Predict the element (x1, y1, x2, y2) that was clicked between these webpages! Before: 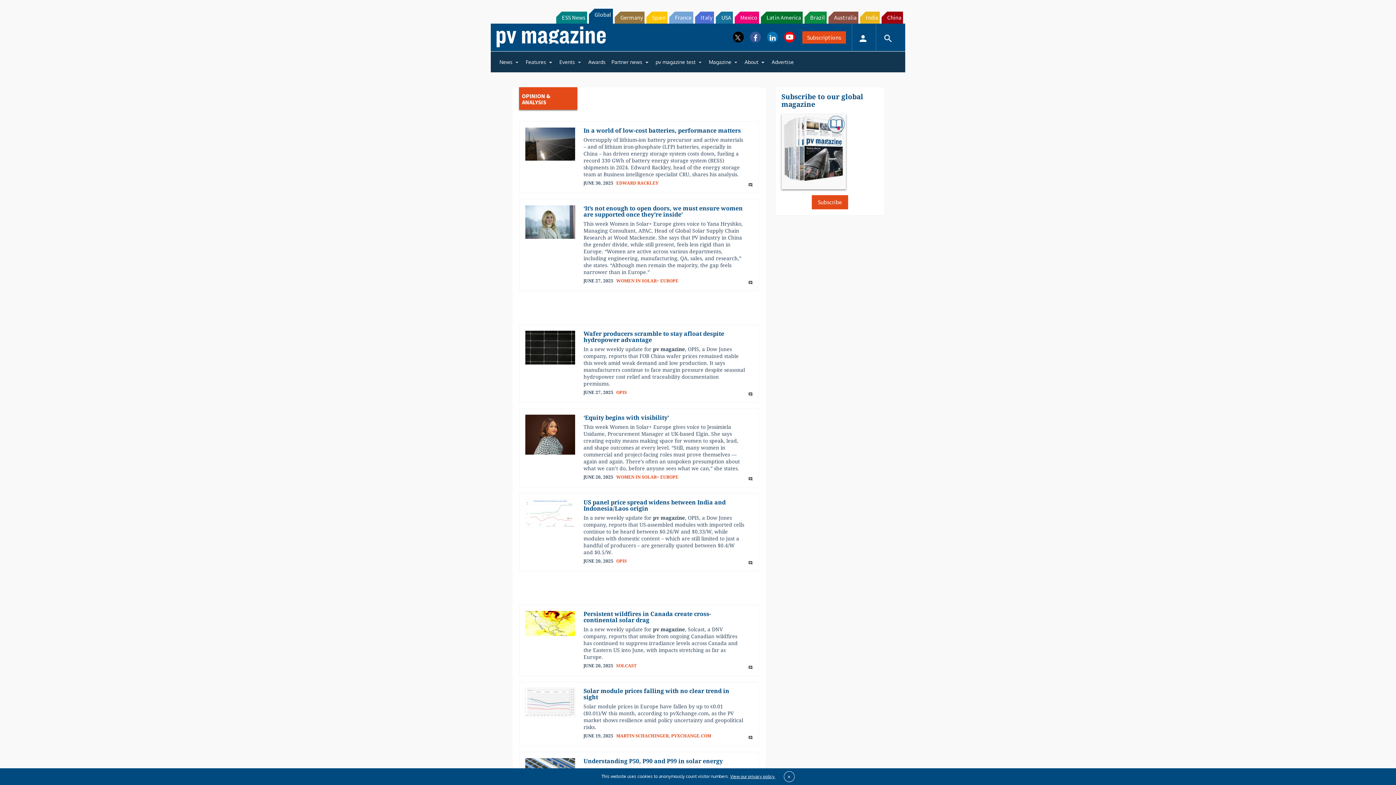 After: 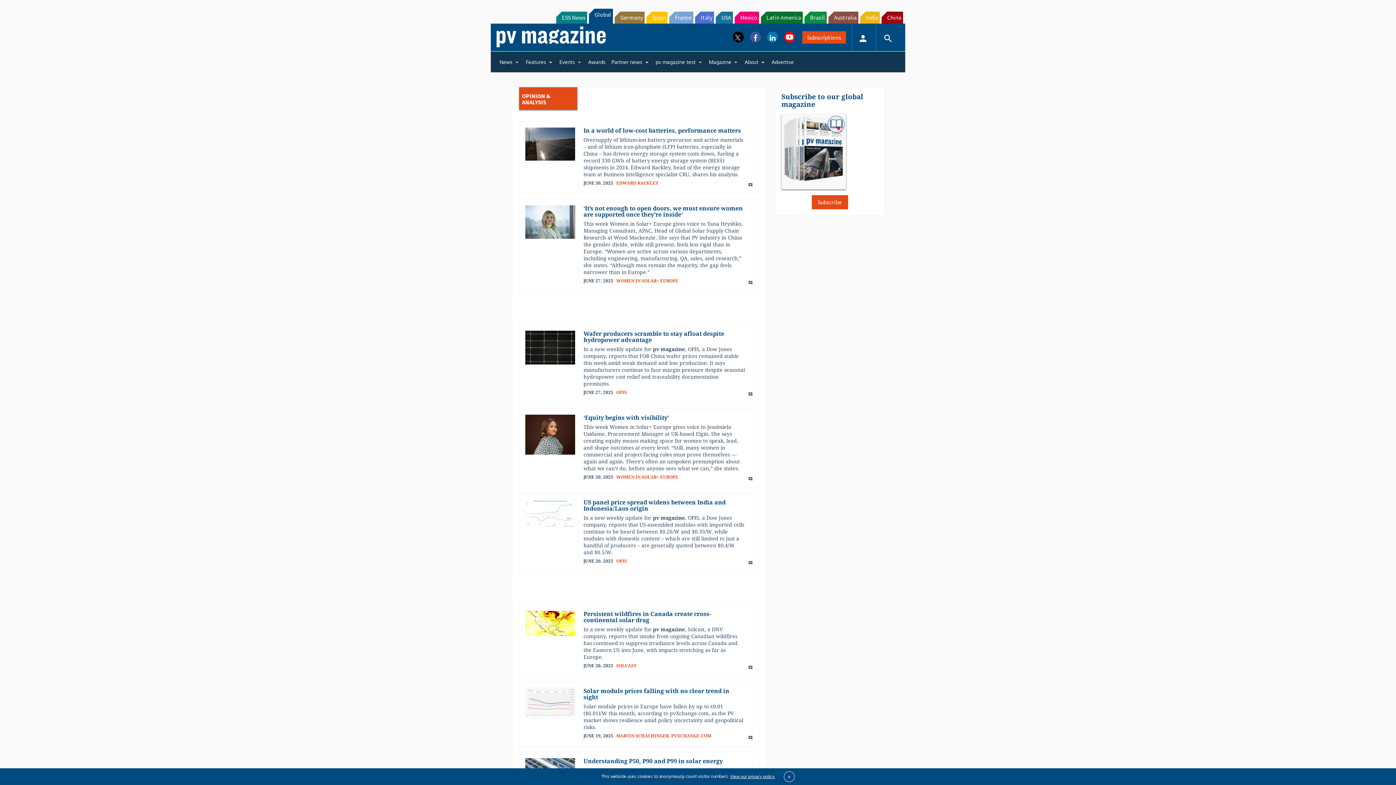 Action: label: India bbox: (860, 11, 880, 23)